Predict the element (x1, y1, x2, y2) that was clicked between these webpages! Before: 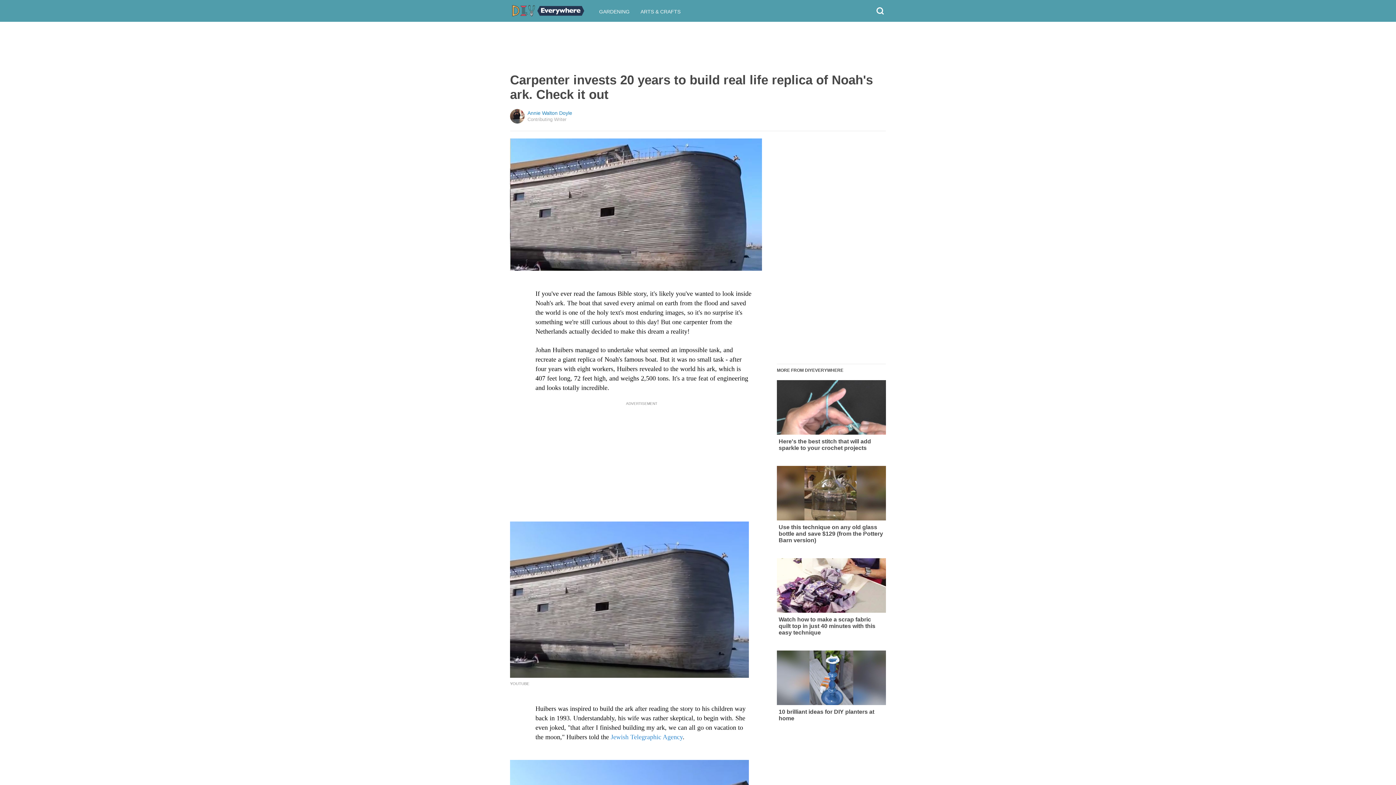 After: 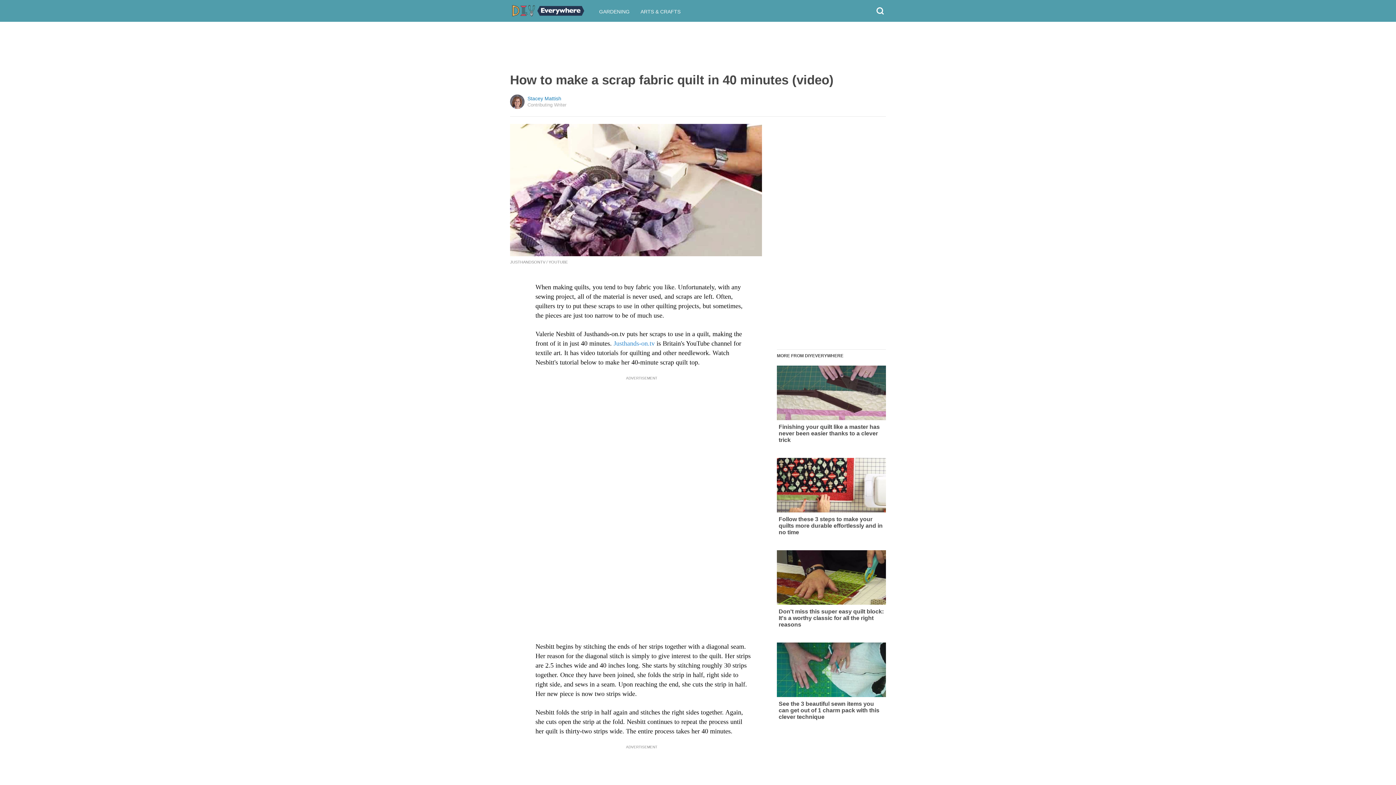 Action: bbox: (777, 558, 886, 636) label: Watch how to make a scrap fabric quilt top in just 40 minutes with this easy technique